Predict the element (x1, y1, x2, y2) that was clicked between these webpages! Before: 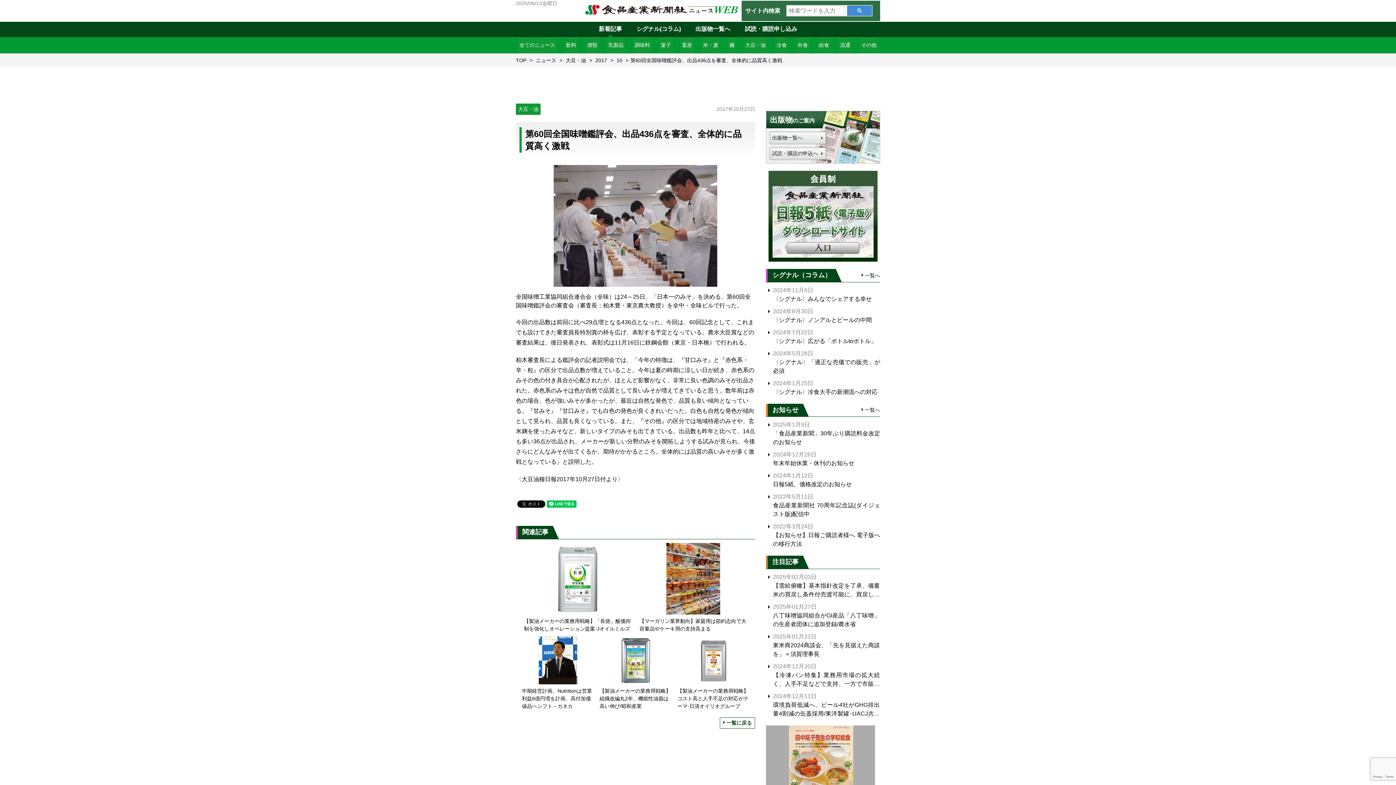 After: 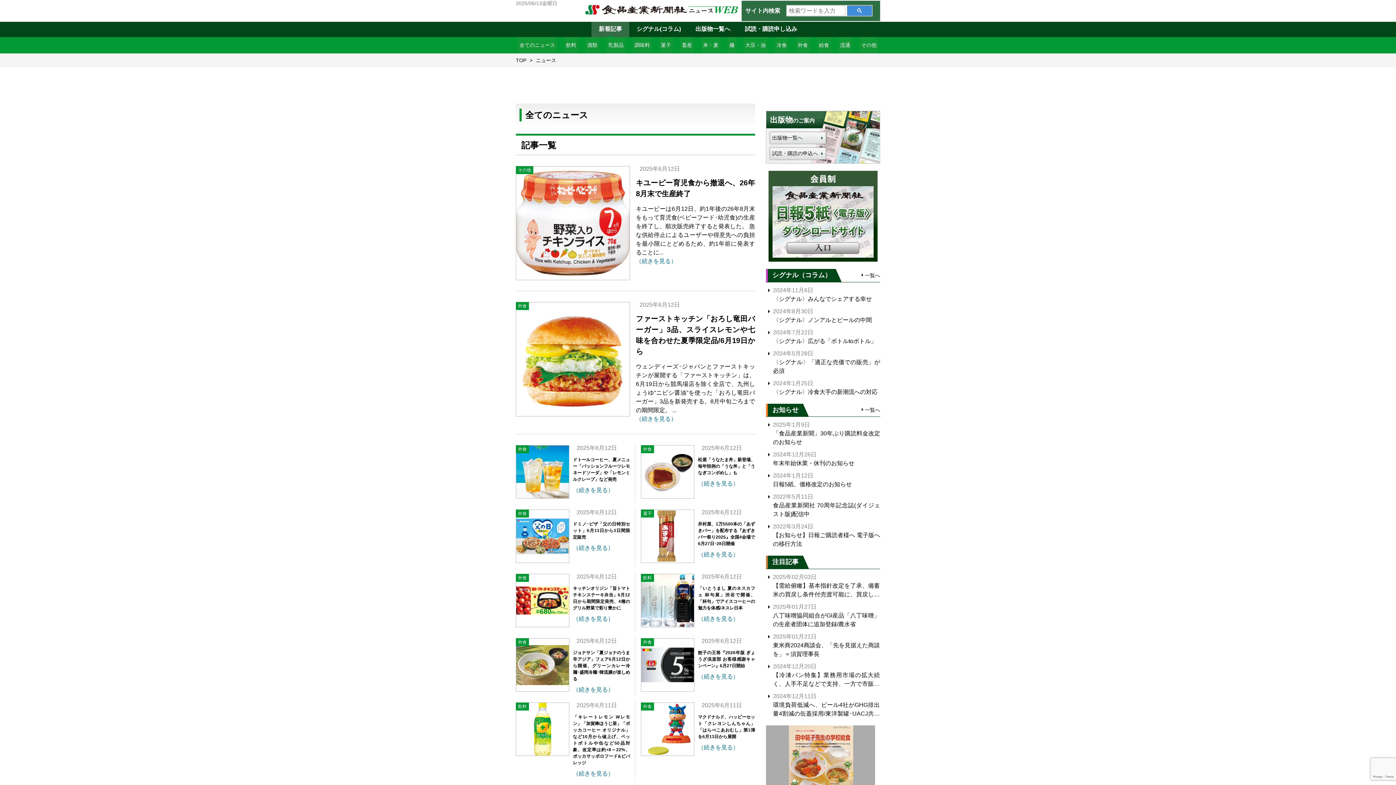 Action: bbox: (536, 57, 556, 63) label: ニュース